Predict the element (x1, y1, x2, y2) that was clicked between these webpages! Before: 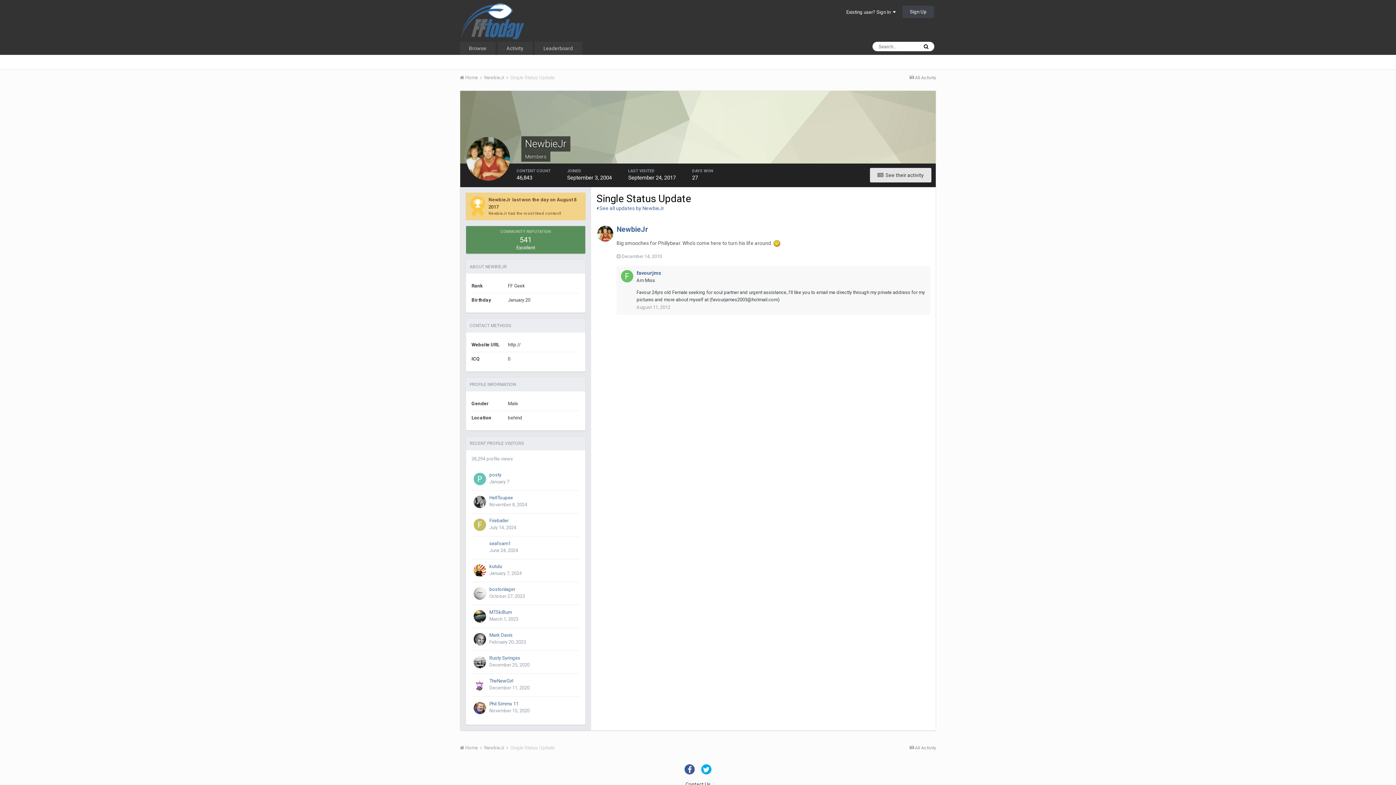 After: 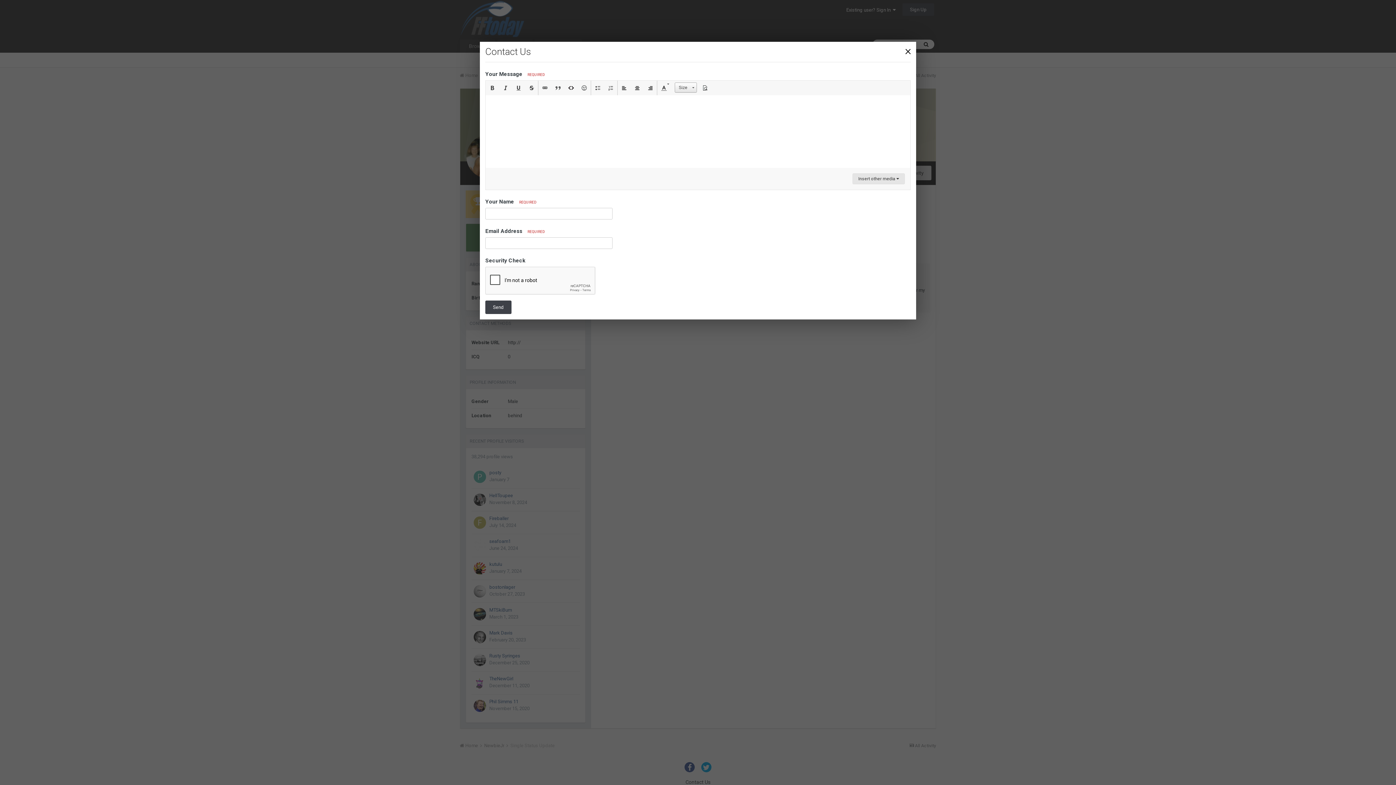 Action: bbox: (685, 781, 710, 787) label: Contact Us